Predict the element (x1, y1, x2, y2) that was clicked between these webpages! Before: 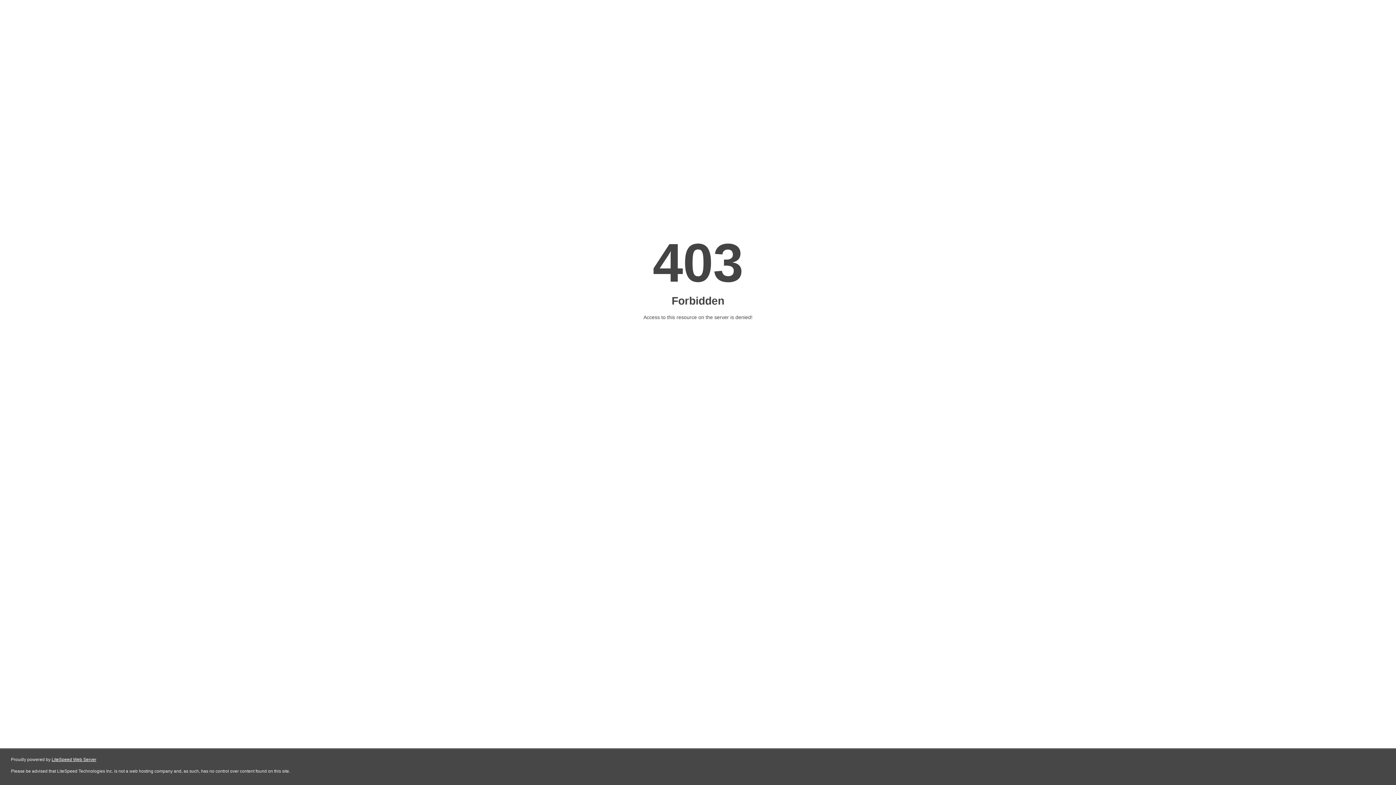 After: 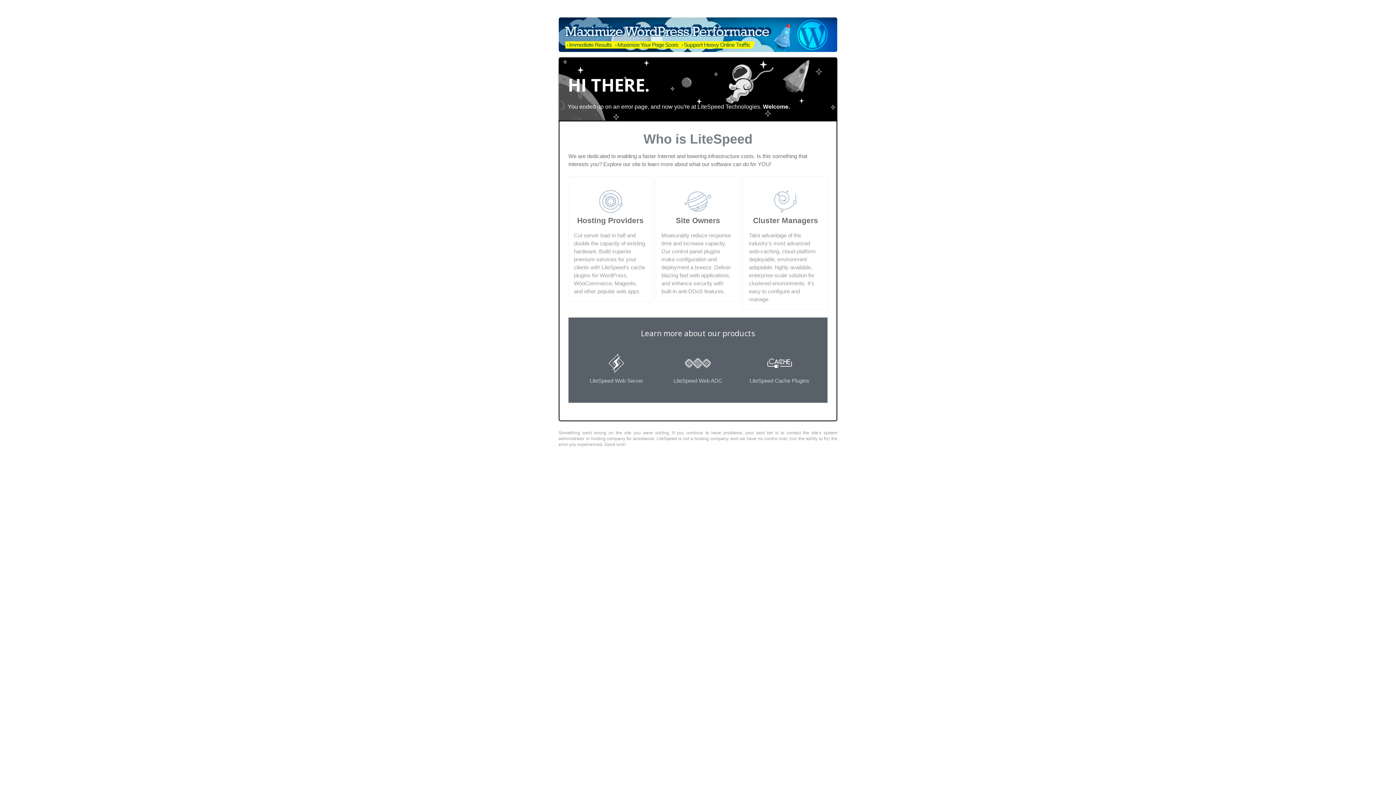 Action: bbox: (51, 757, 96, 762) label: LiteSpeed Web Server